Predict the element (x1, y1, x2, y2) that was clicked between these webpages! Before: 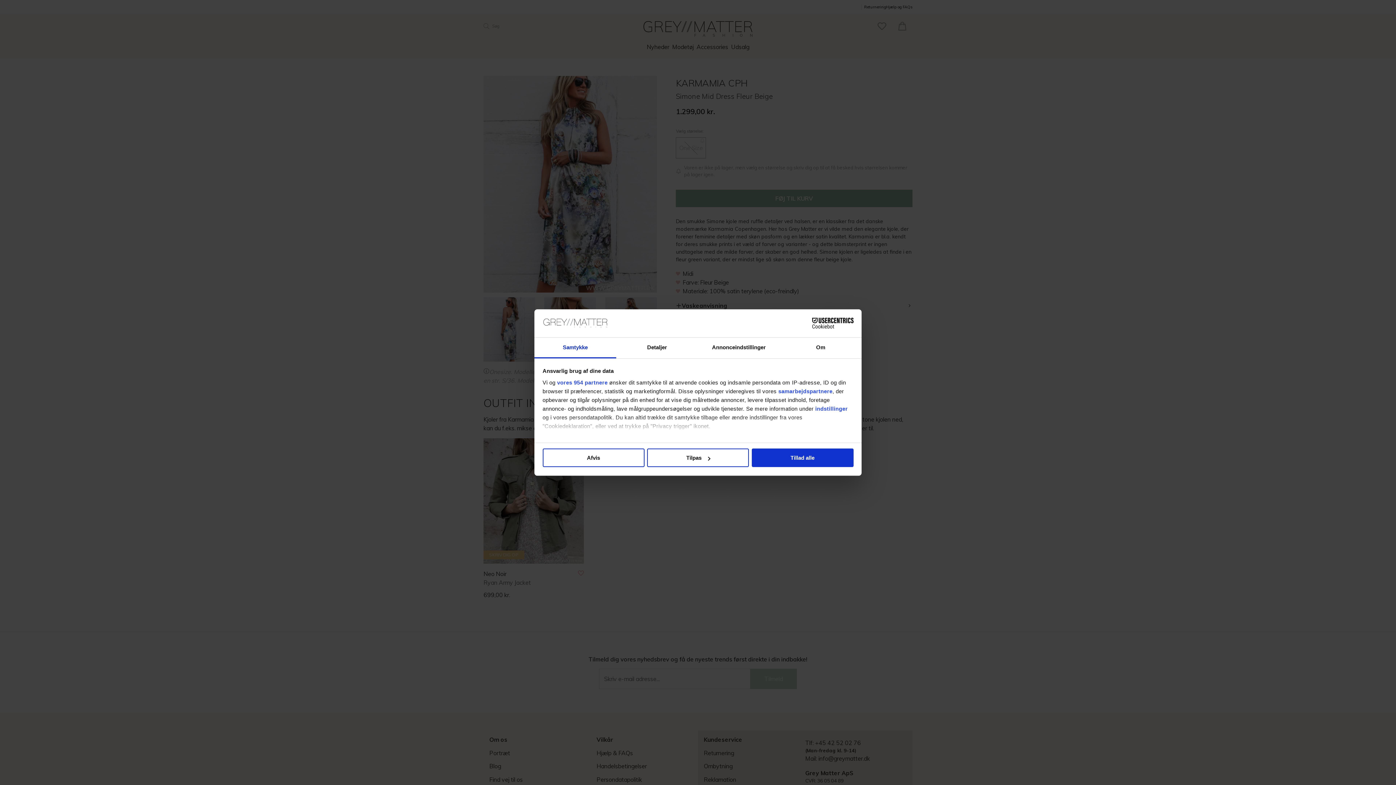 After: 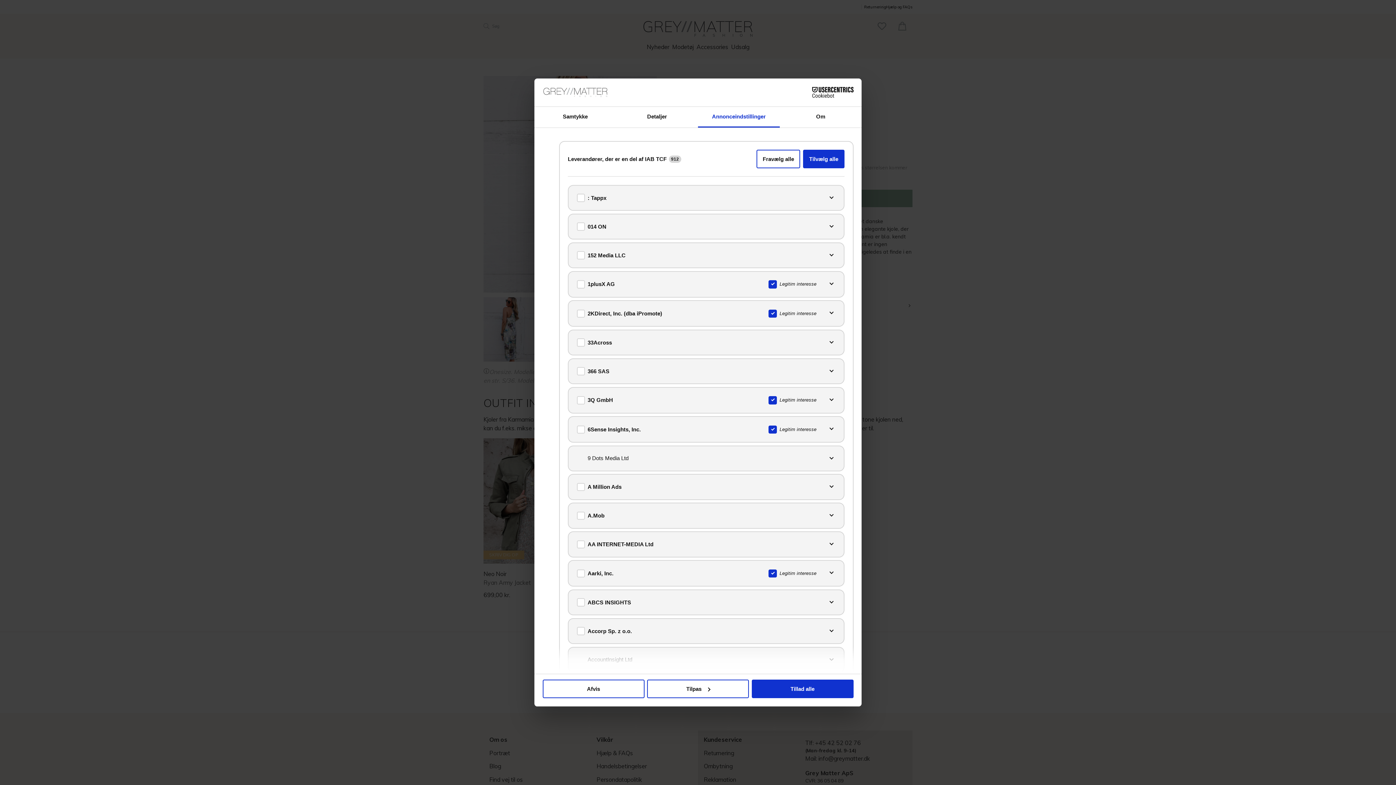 Action: bbox: (557, 379, 607, 385) label: vores 954 partnere